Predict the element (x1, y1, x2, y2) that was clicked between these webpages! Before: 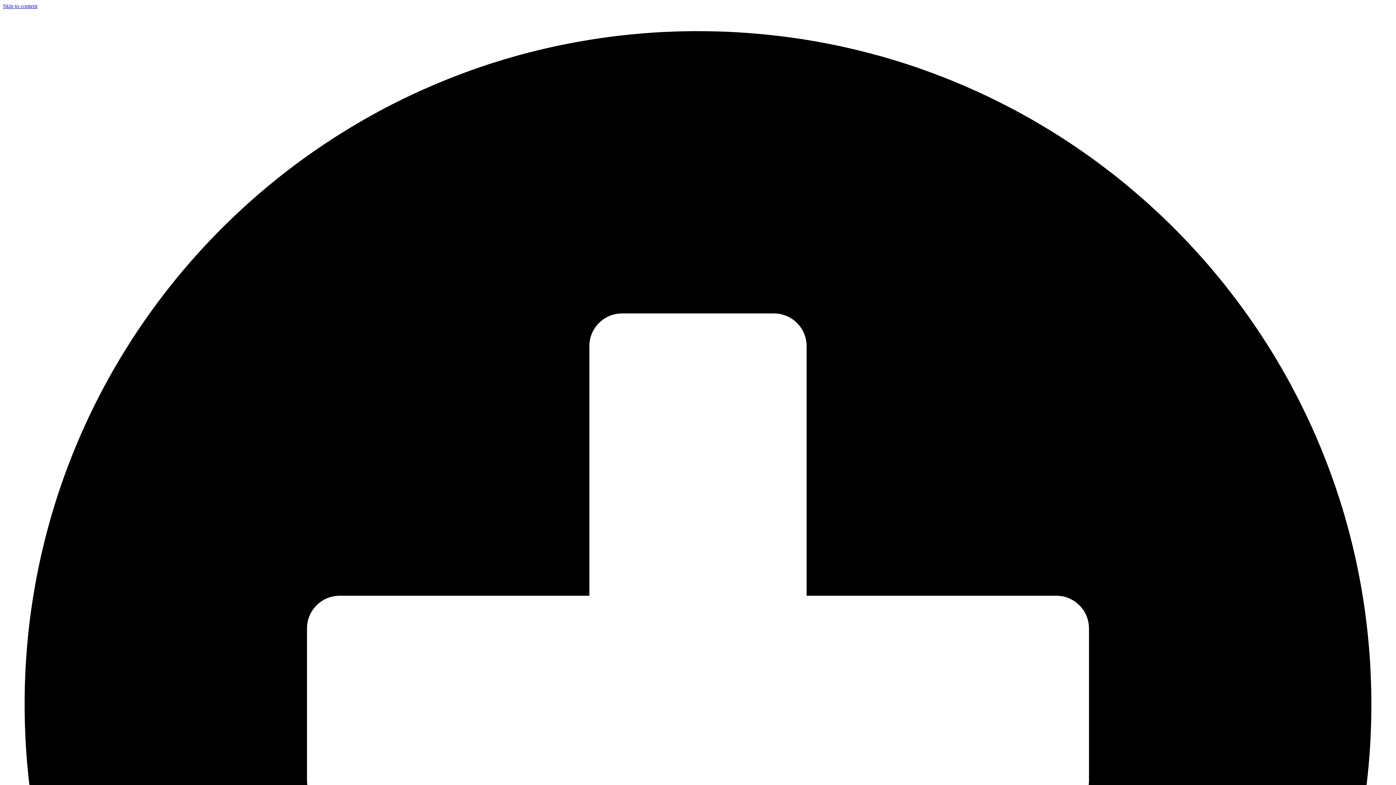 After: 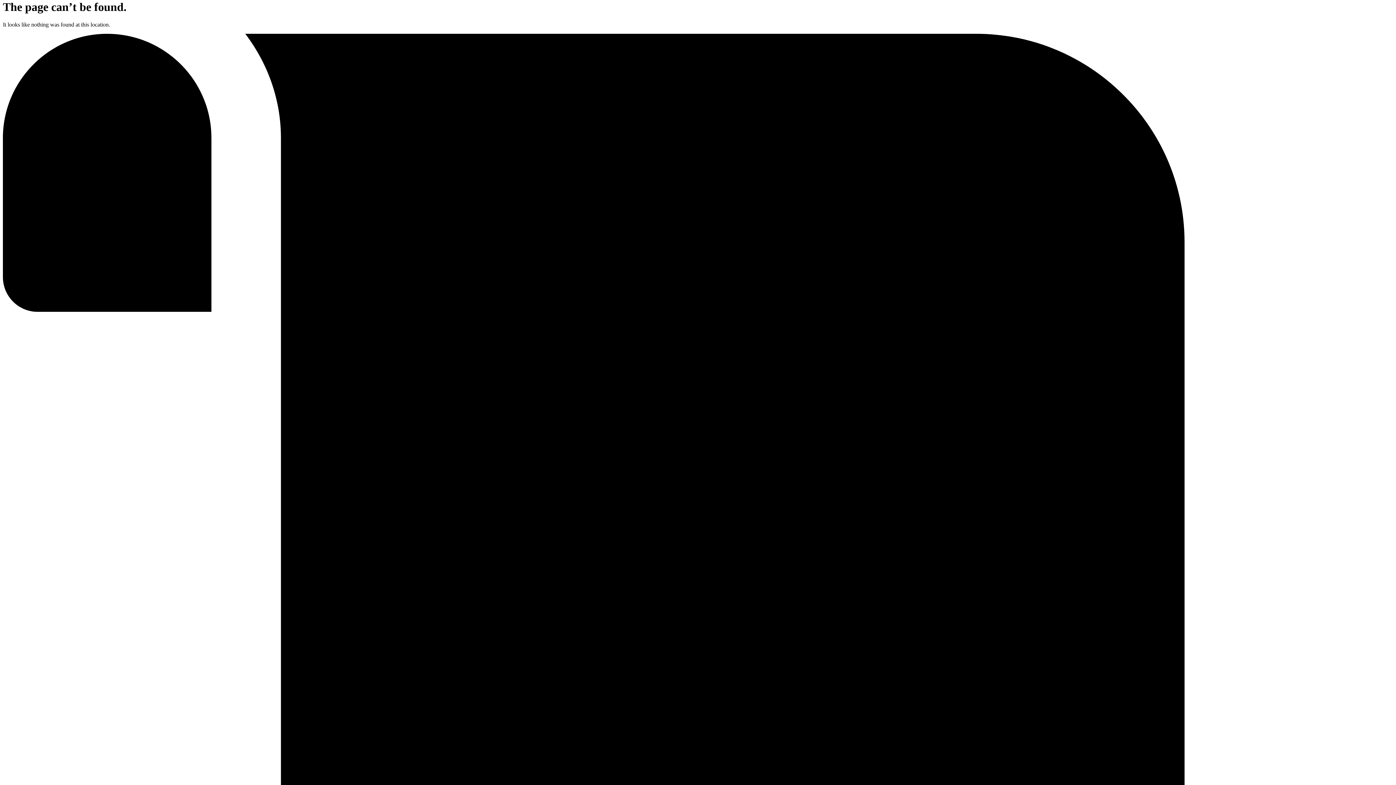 Action: bbox: (2, 2, 37, 9) label: Skip to content